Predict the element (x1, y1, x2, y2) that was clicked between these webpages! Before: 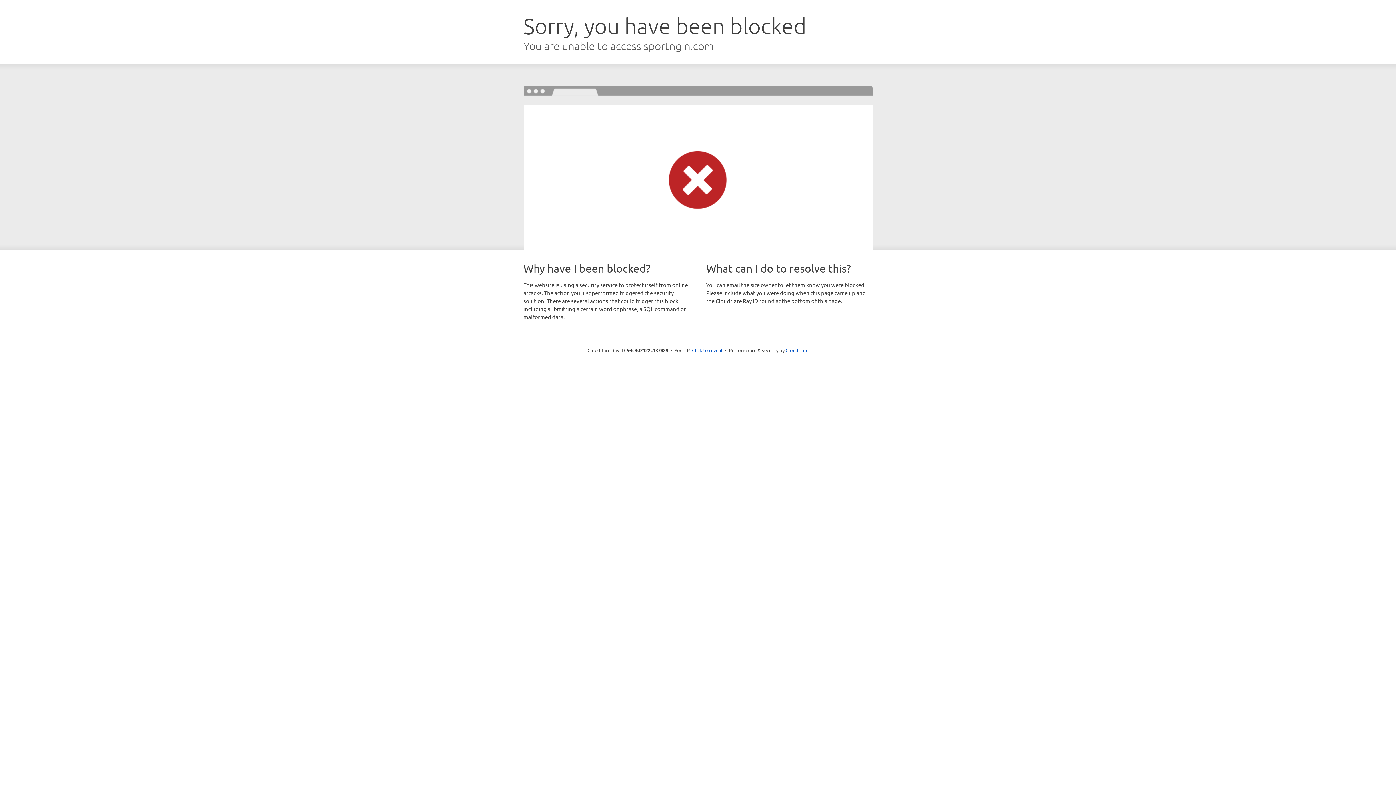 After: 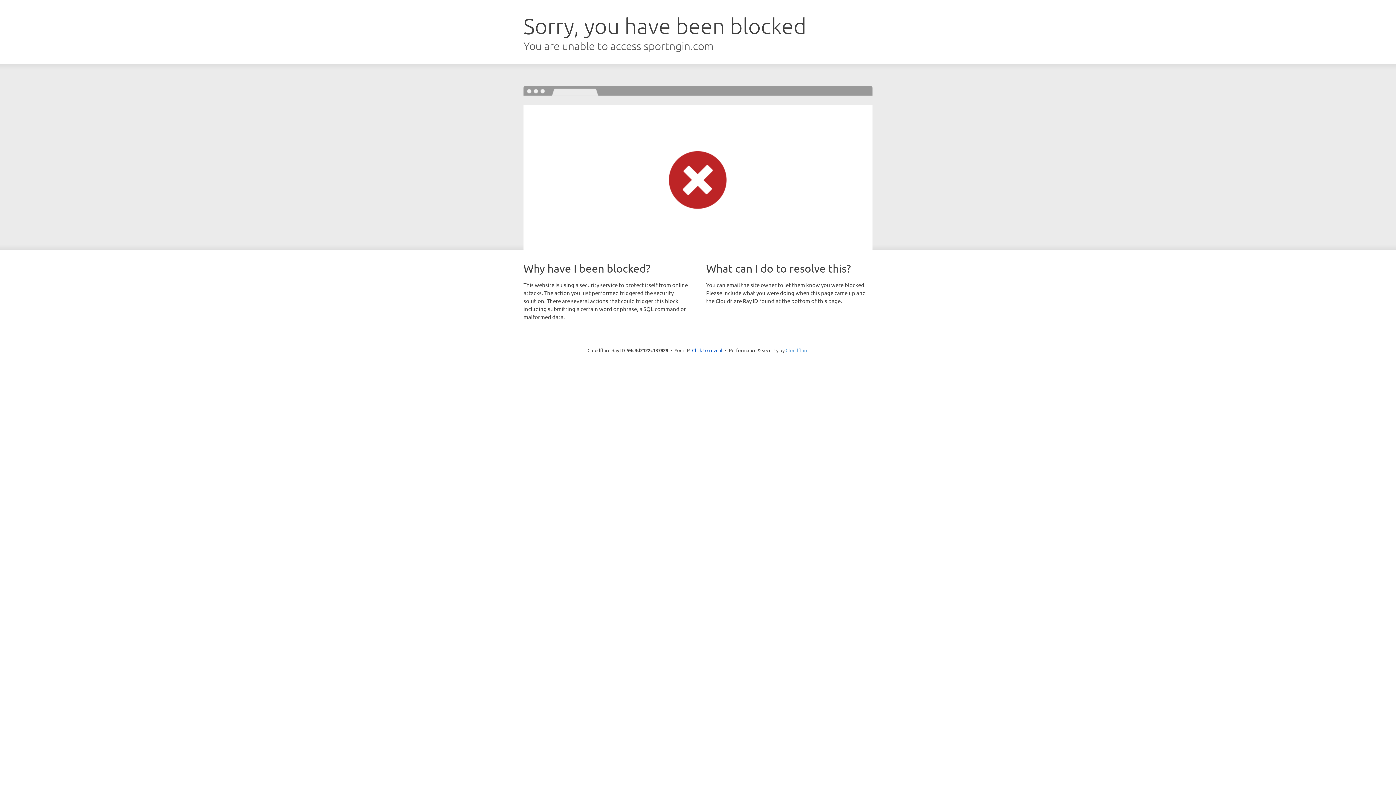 Action: bbox: (785, 347, 808, 353) label: Cloudflare